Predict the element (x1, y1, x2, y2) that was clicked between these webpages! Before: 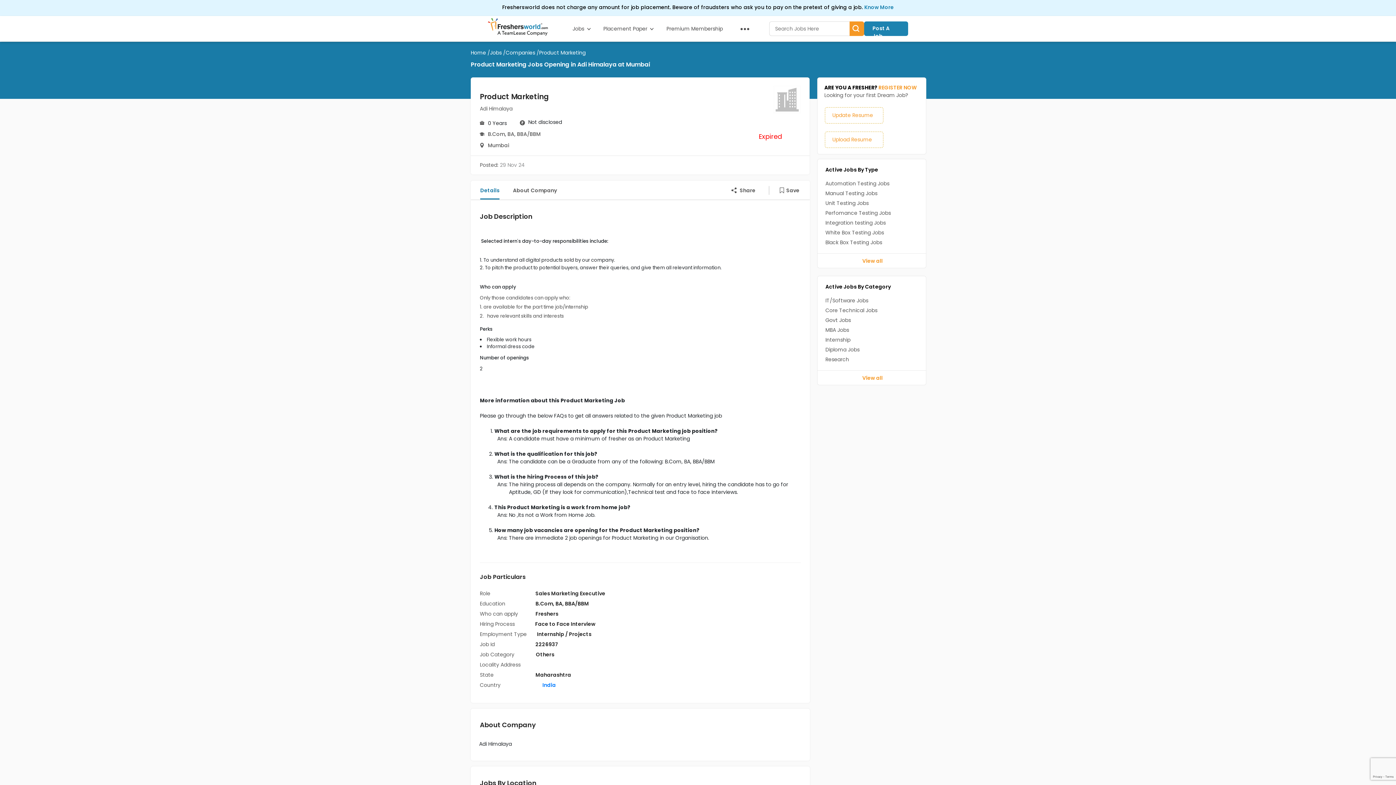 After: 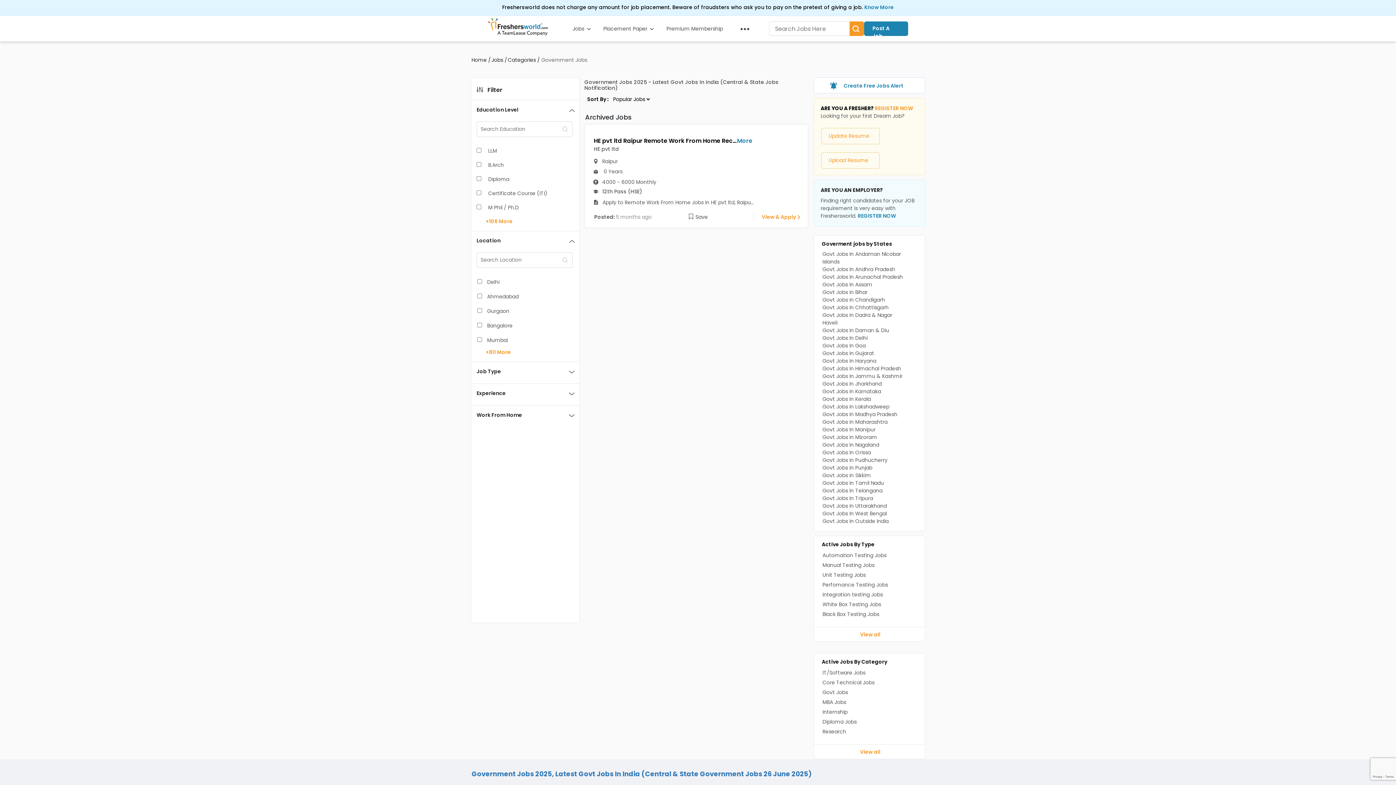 Action: label: Govt Jobs bbox: (824, 316, 851, 324)